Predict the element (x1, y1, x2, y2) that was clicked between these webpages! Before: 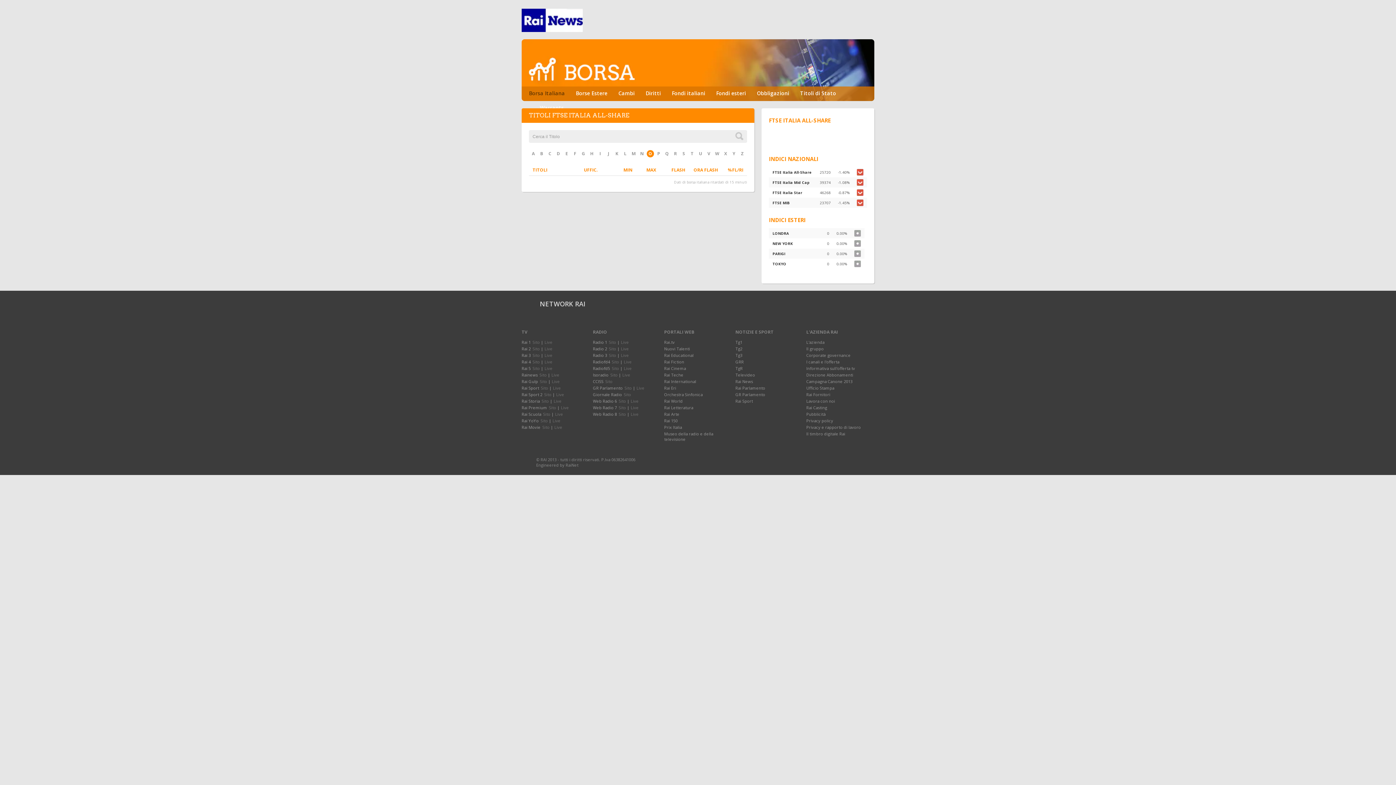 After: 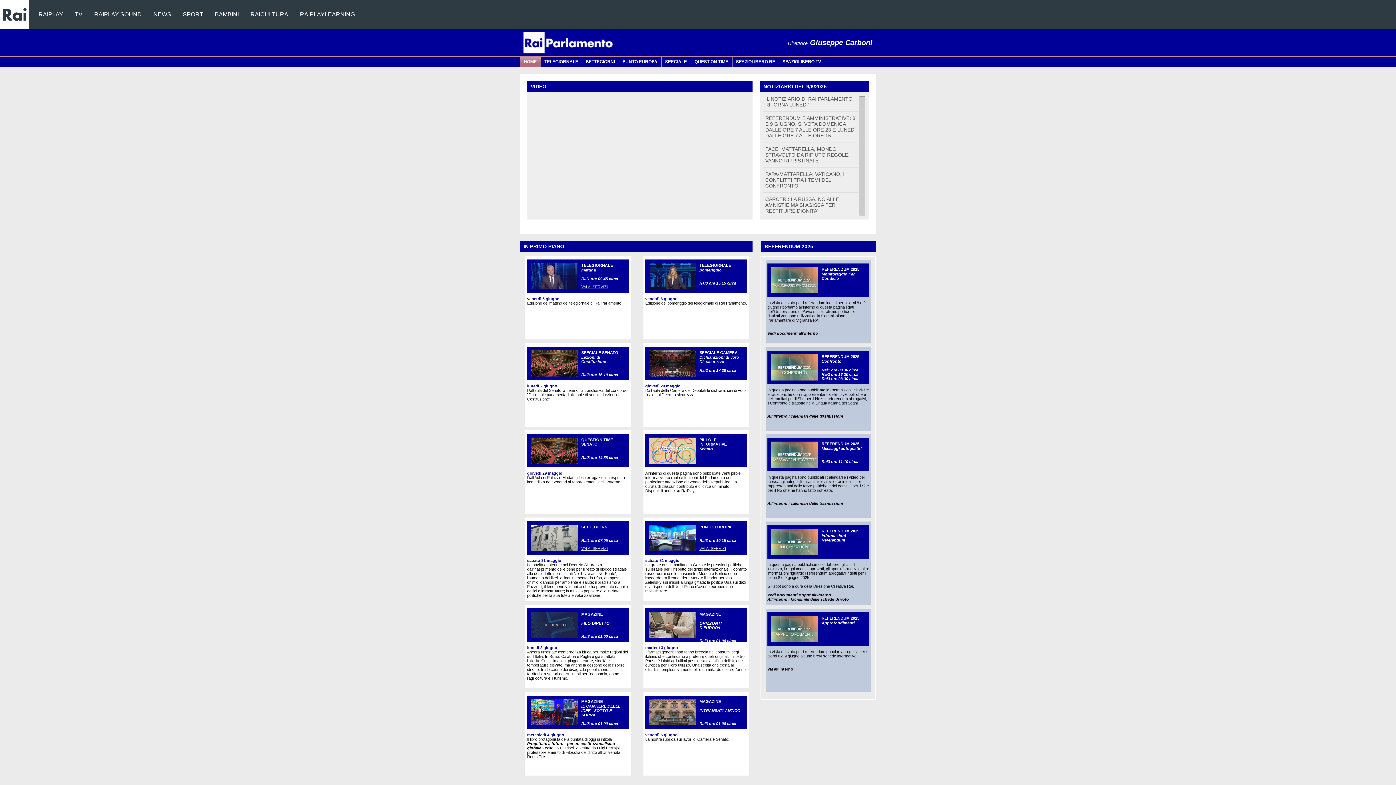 Action: label: Rai Parlamento bbox: (735, 385, 765, 390)